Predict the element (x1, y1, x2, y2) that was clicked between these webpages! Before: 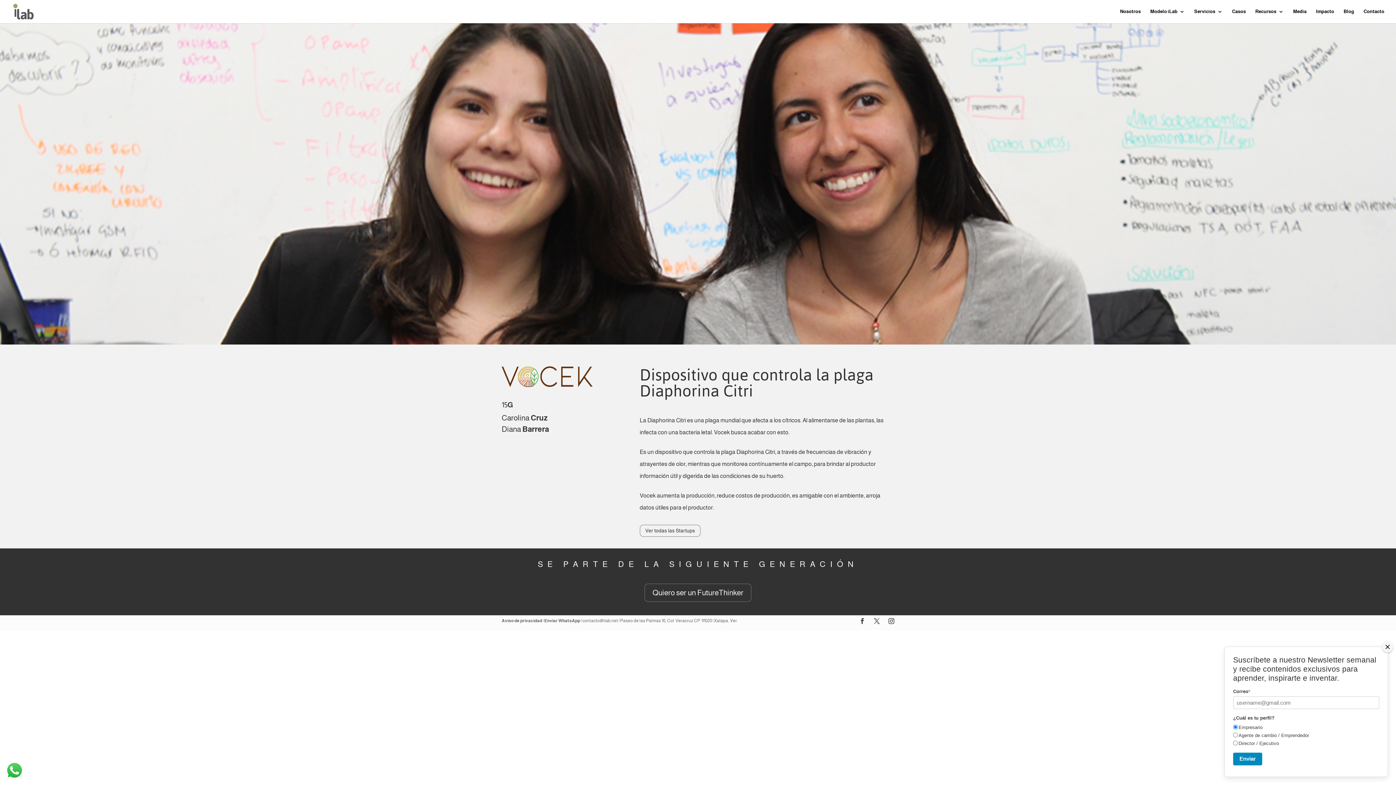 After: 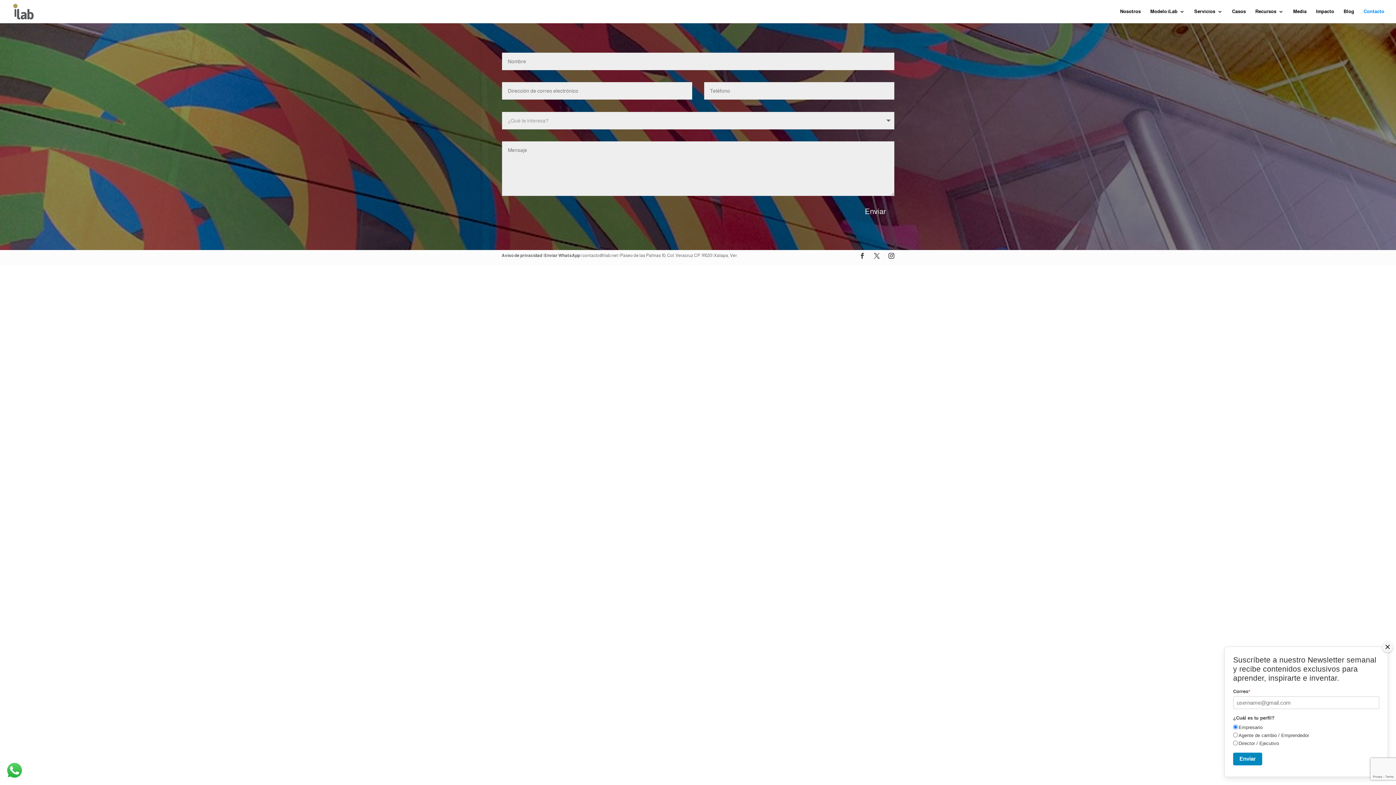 Action: label: Contacto bbox: (1364, 9, 1384, 23)